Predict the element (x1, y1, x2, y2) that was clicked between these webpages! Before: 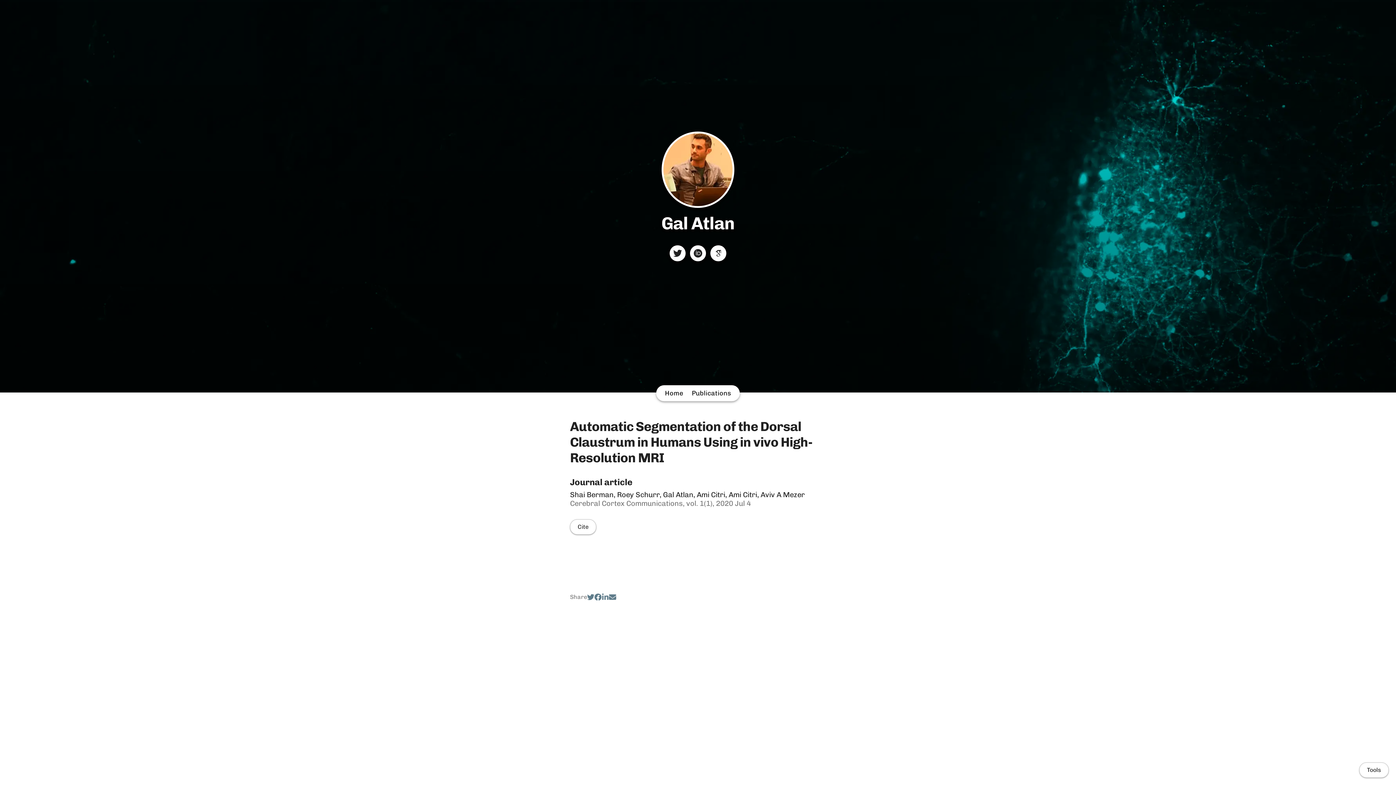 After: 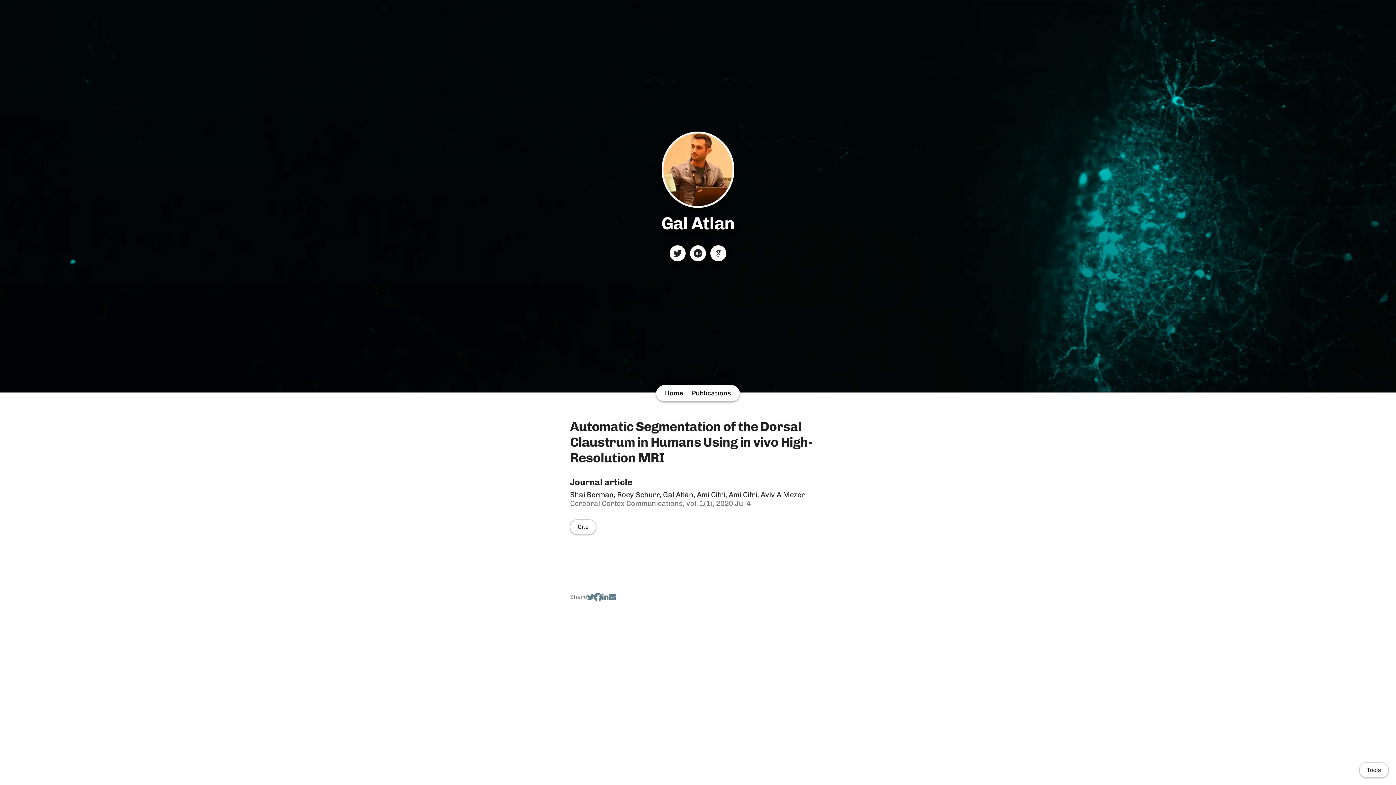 Action: bbox: (594, 593, 601, 601) label: Facebook (opens in a new tab)